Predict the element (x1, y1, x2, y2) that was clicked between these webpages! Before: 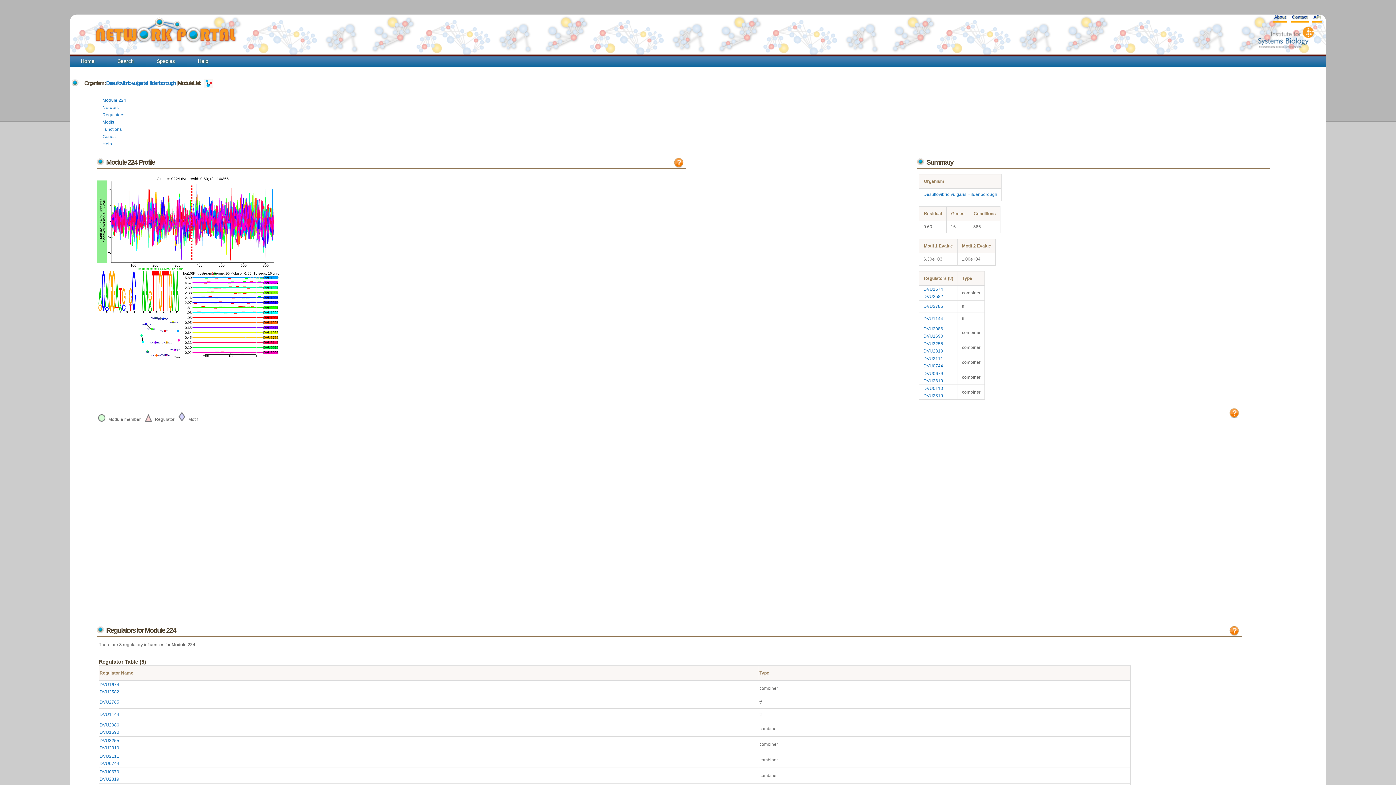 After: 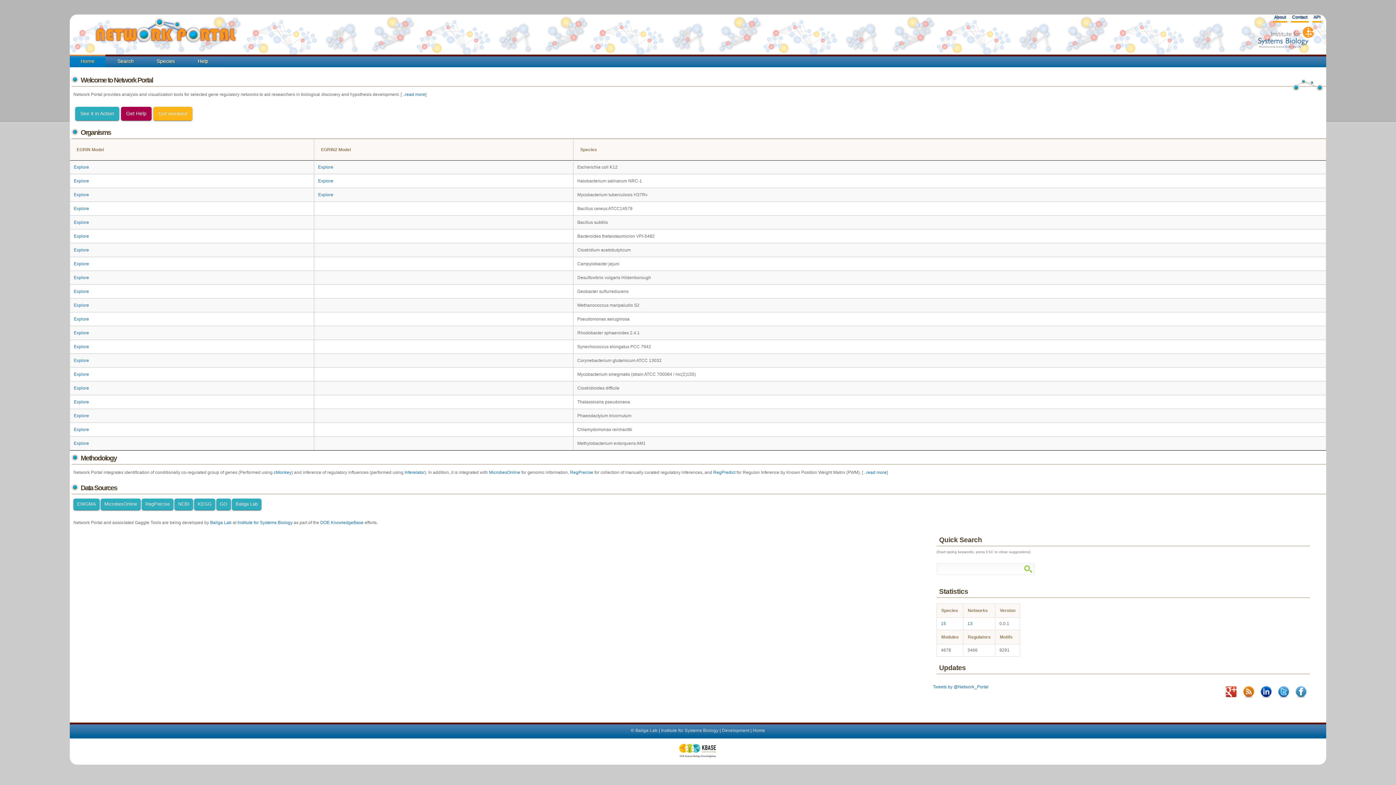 Action: bbox: (89, 14, 241, 56)